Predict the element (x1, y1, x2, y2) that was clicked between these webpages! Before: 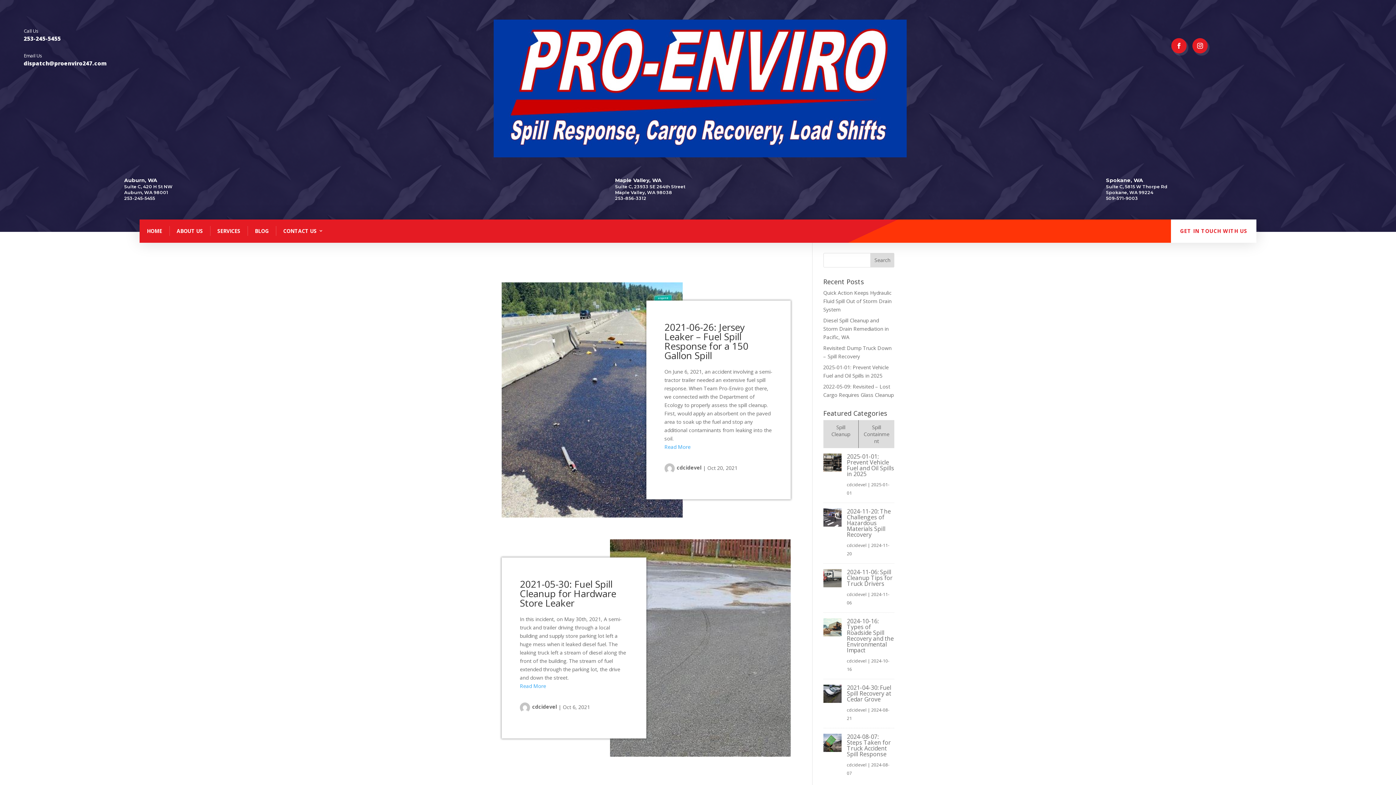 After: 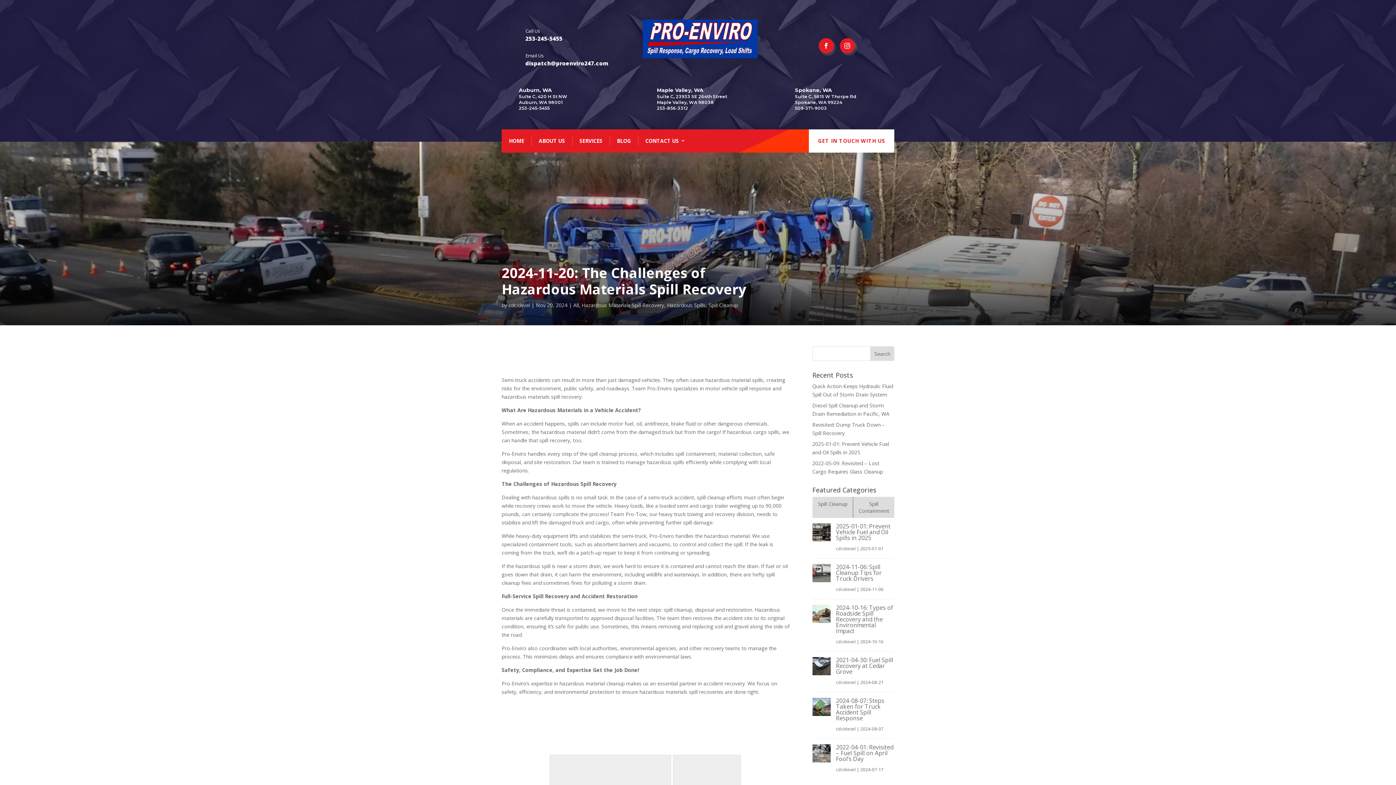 Action: bbox: (823, 521, 841, 528)